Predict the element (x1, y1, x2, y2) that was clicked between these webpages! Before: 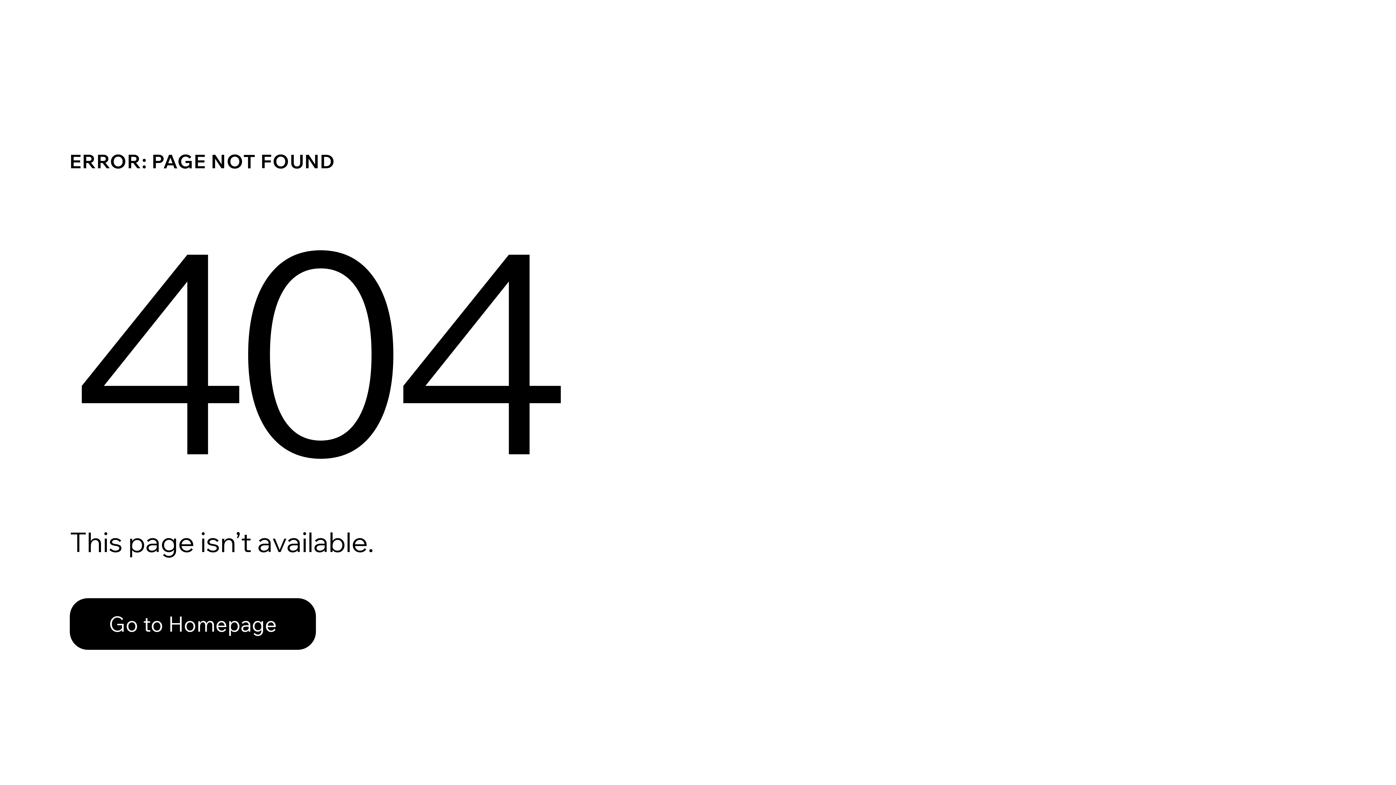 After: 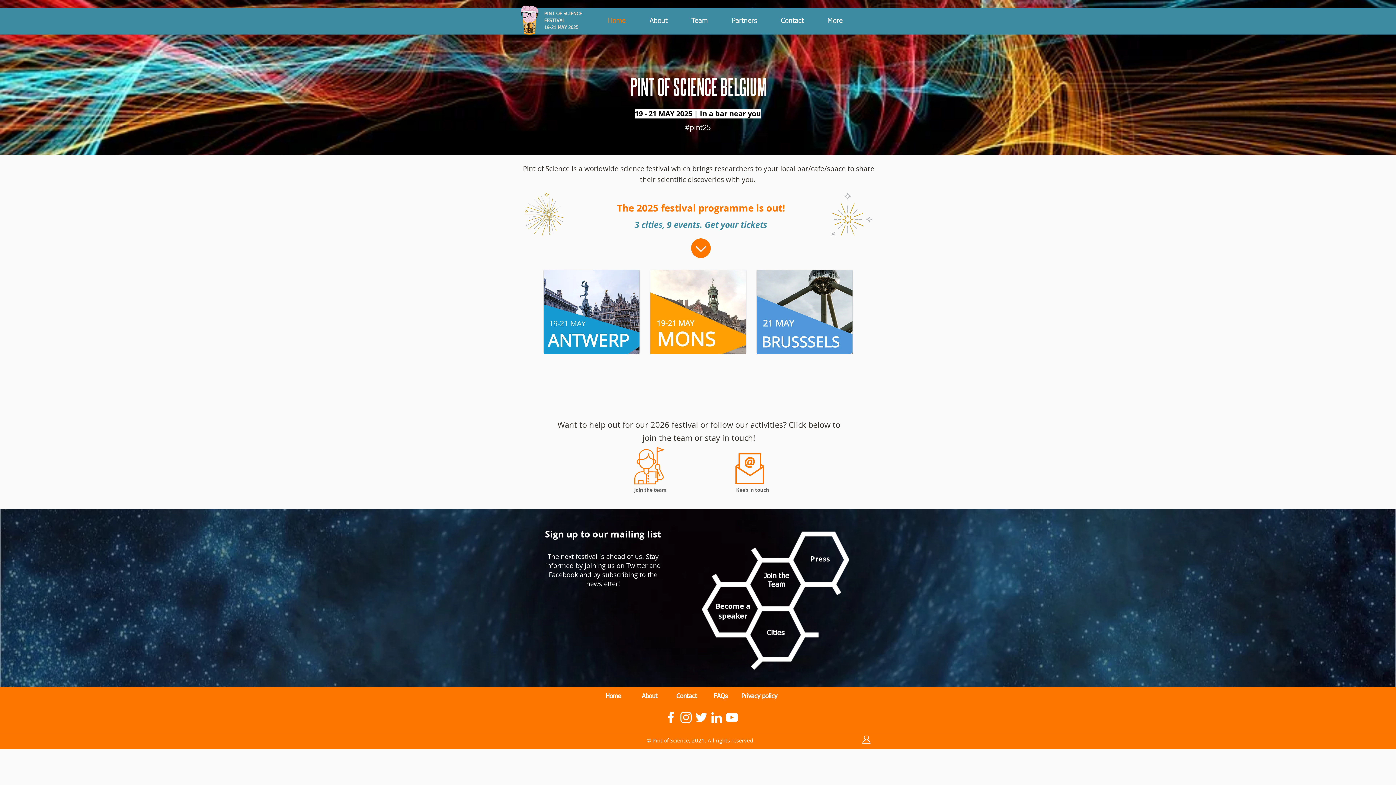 Action: bbox: (69, 598, 316, 650) label: Go to Homepage